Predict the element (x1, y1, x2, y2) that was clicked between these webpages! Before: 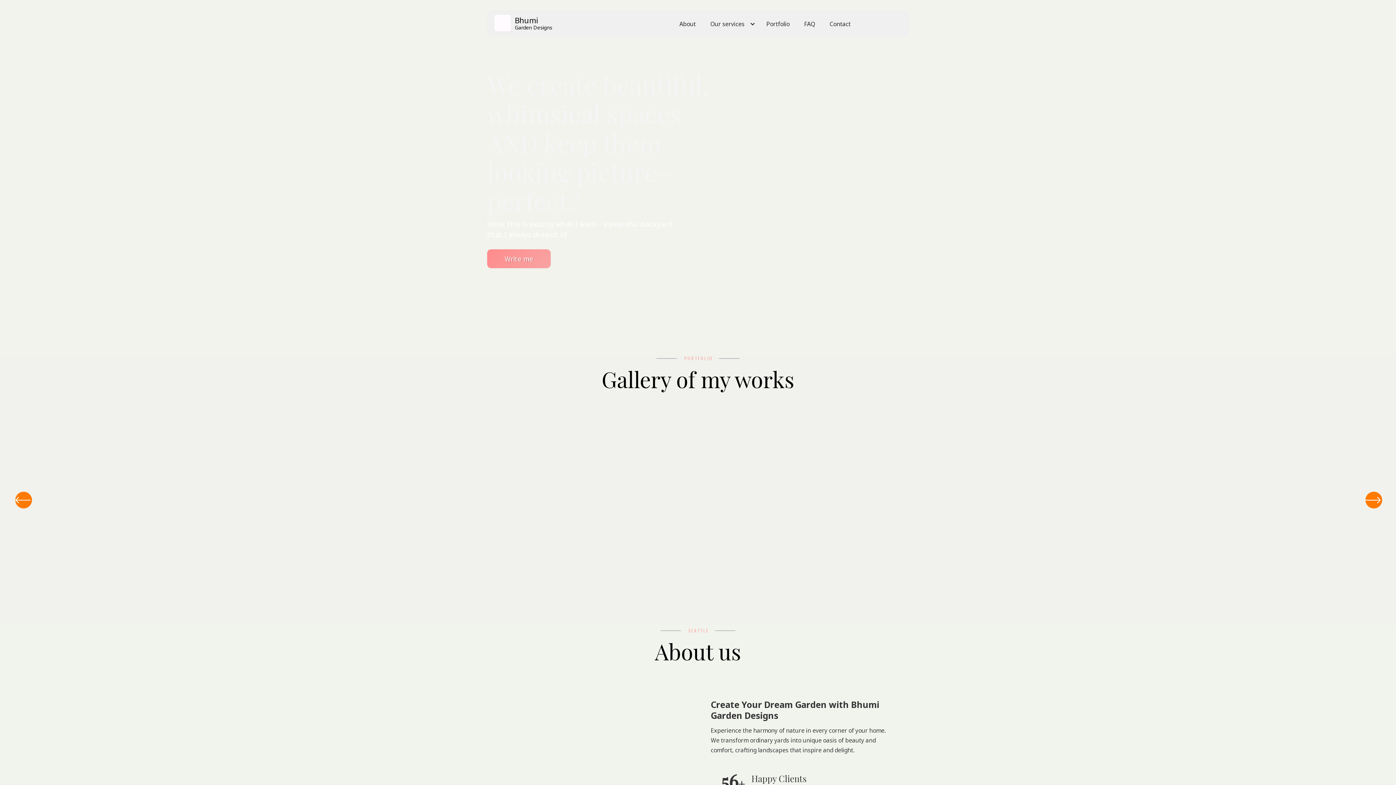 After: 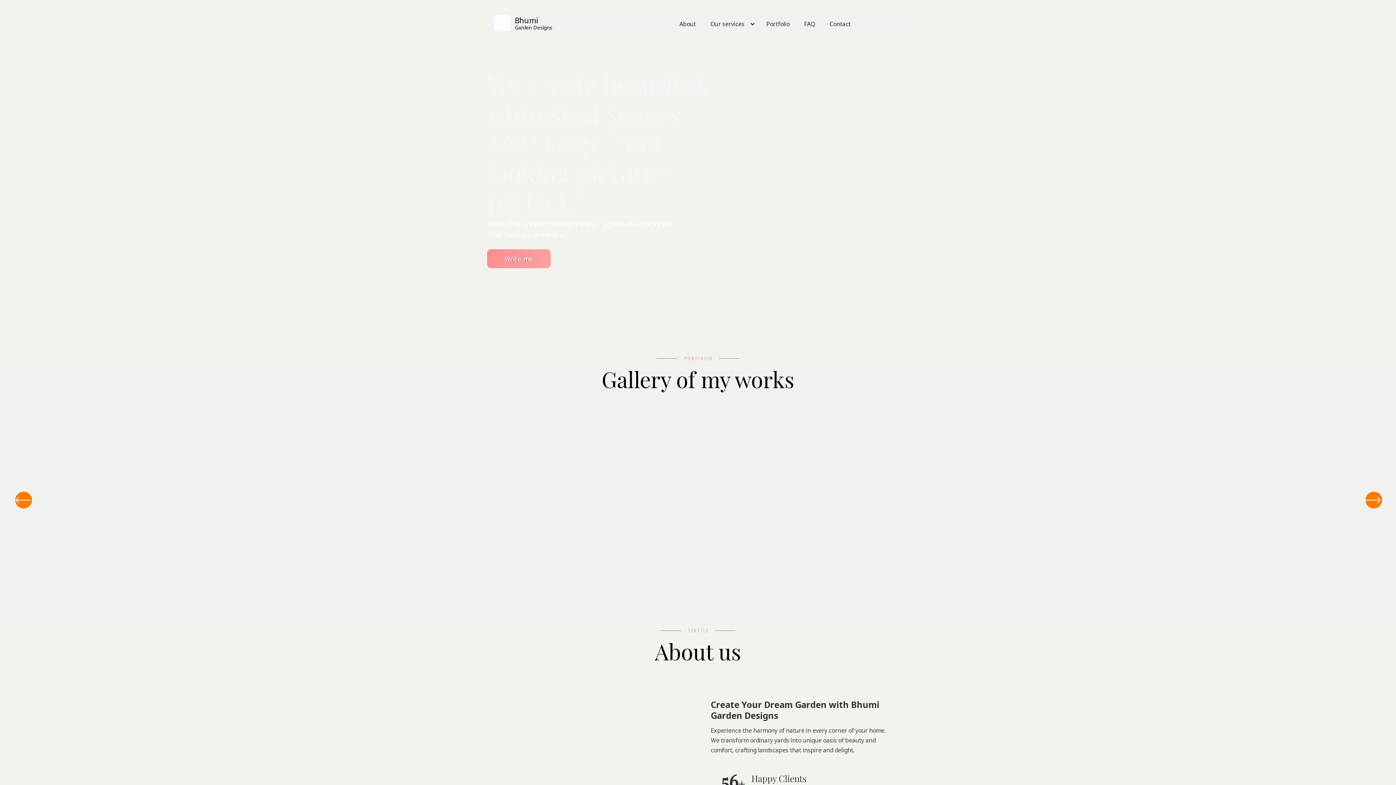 Action: bbox: (822, 13, 858, 34) label: Contact